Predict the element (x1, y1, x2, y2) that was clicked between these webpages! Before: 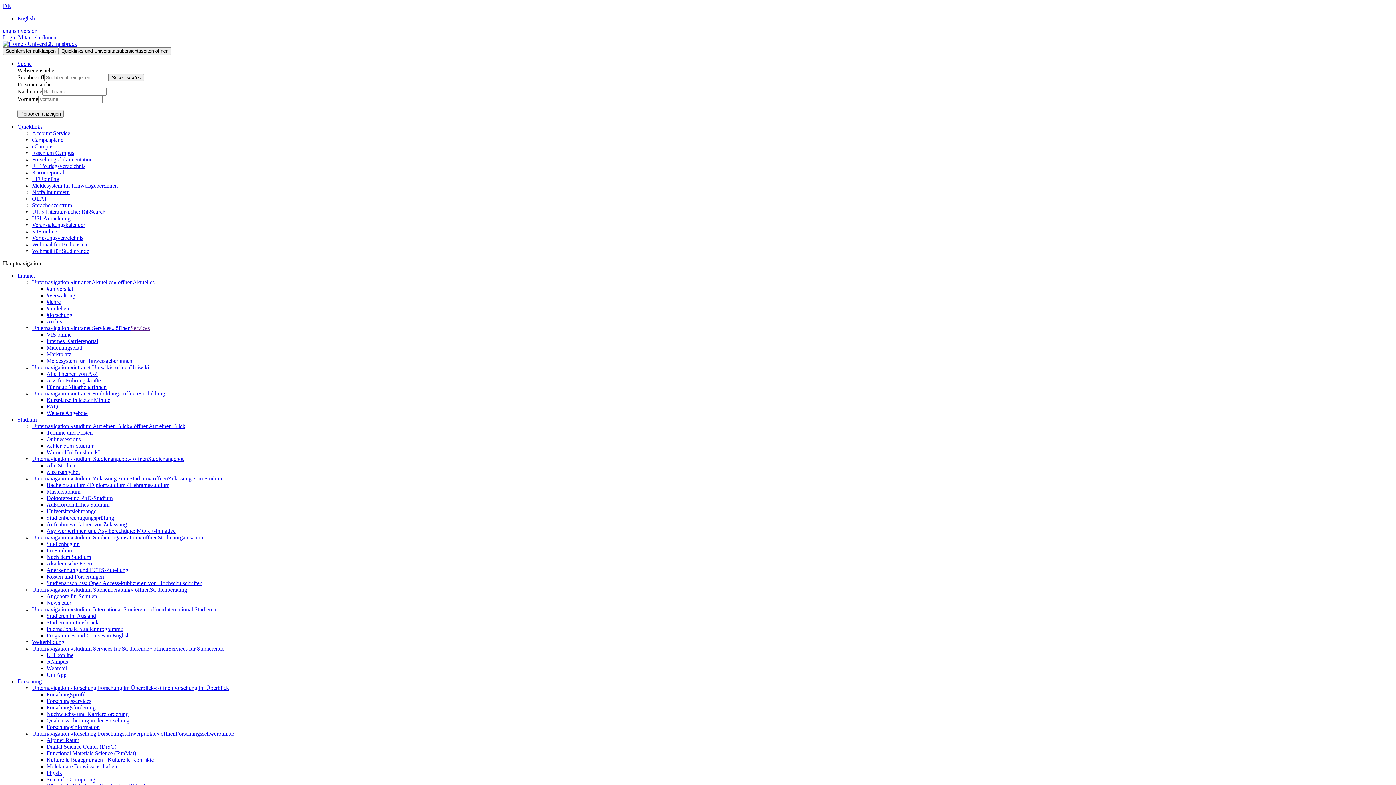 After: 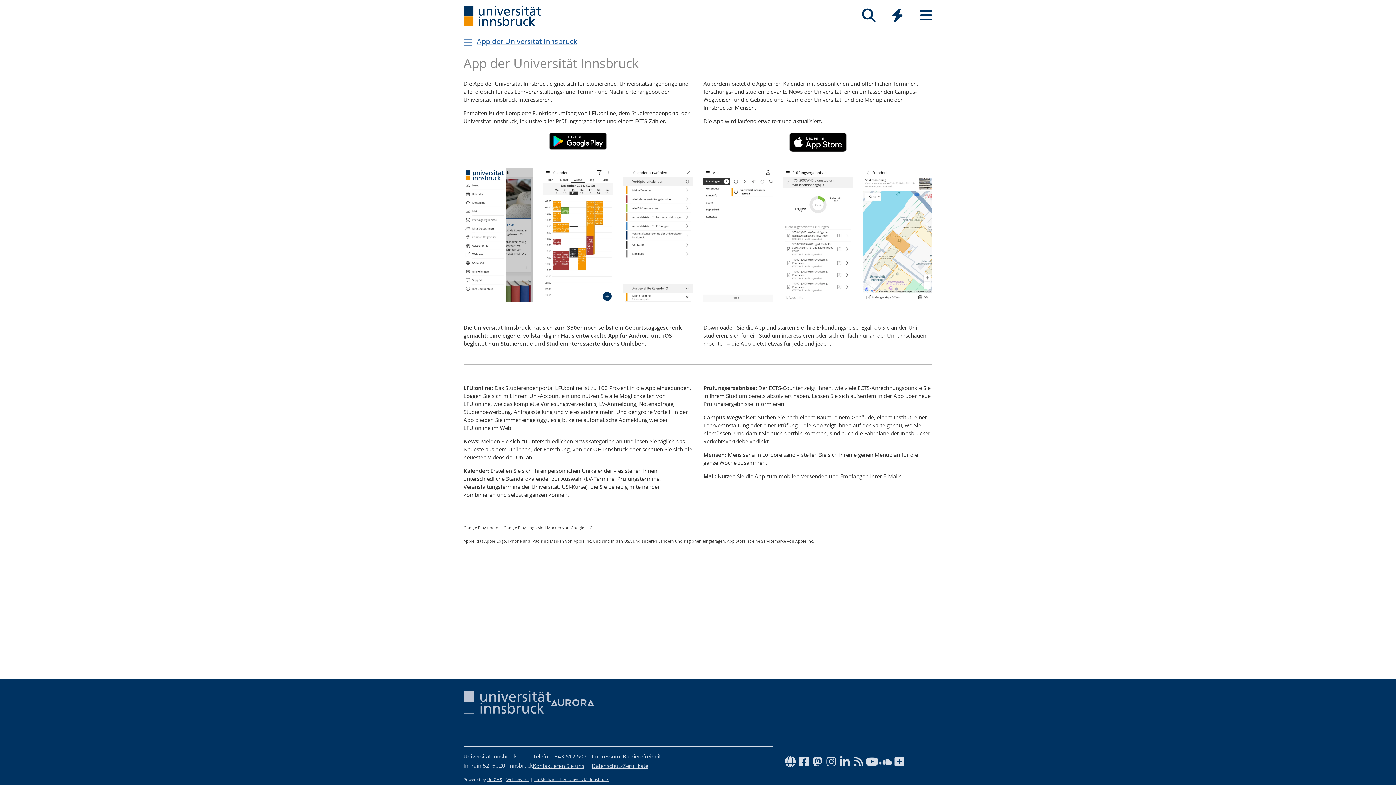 Action: label: Uni App bbox: (46, 672, 66, 678)